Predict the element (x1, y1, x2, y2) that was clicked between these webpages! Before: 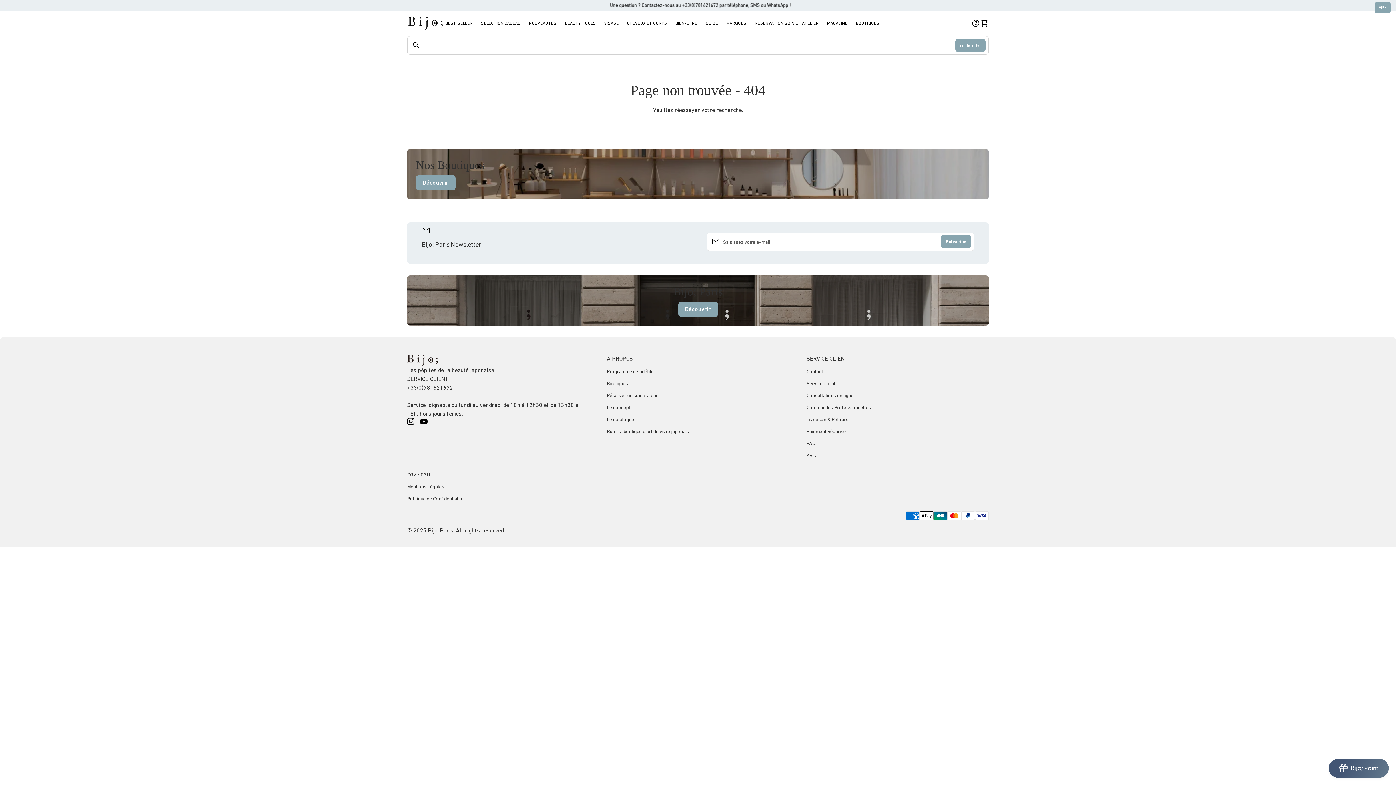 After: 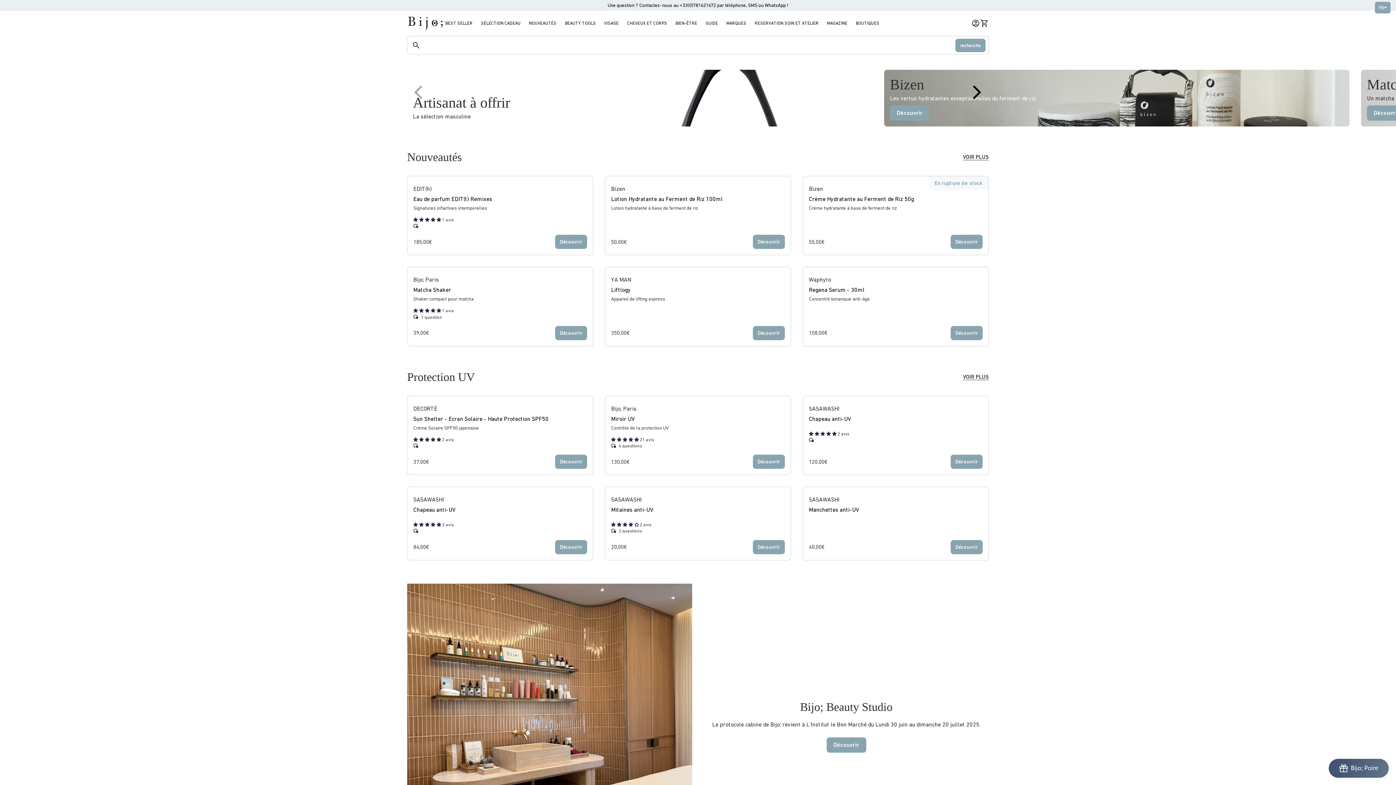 Action: bbox: (407, 354, 448, 365) label: Accueil